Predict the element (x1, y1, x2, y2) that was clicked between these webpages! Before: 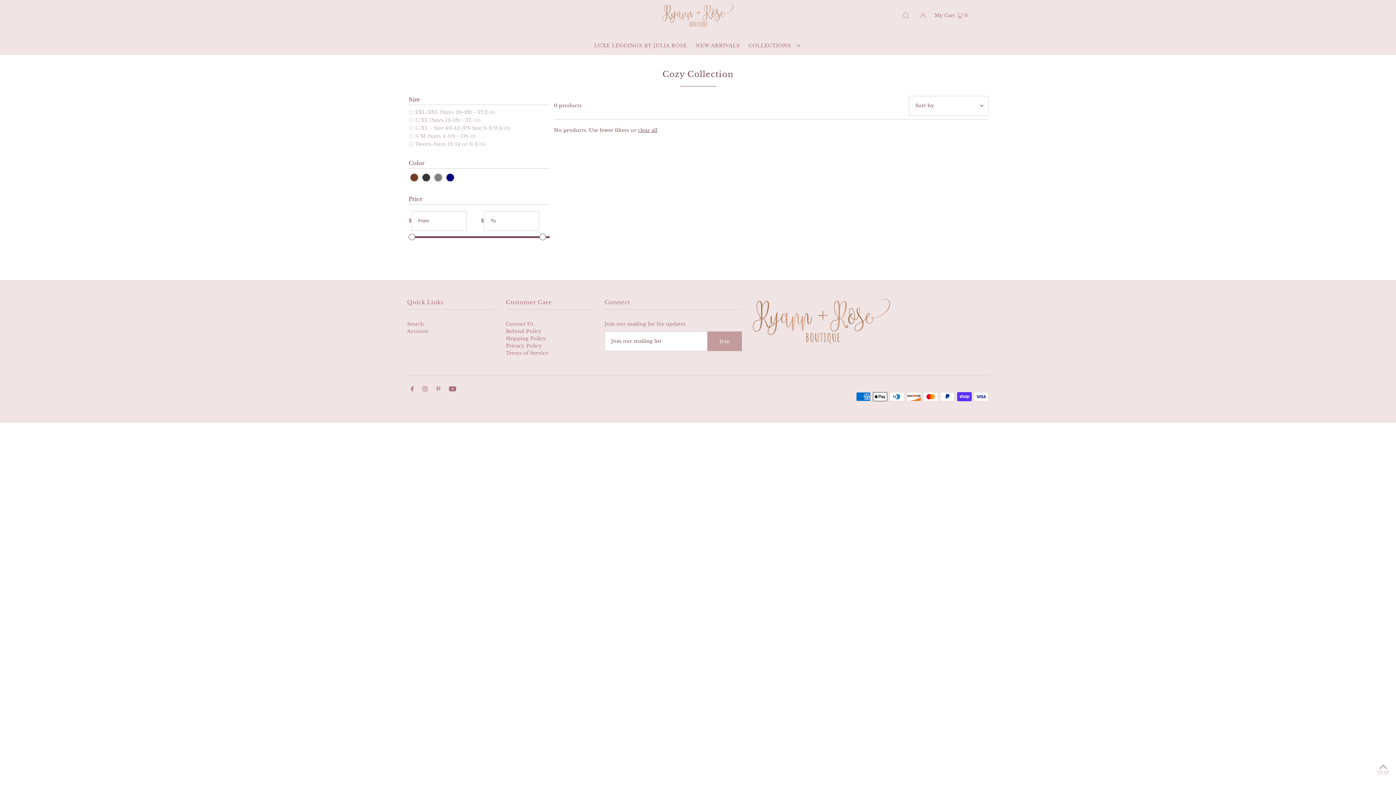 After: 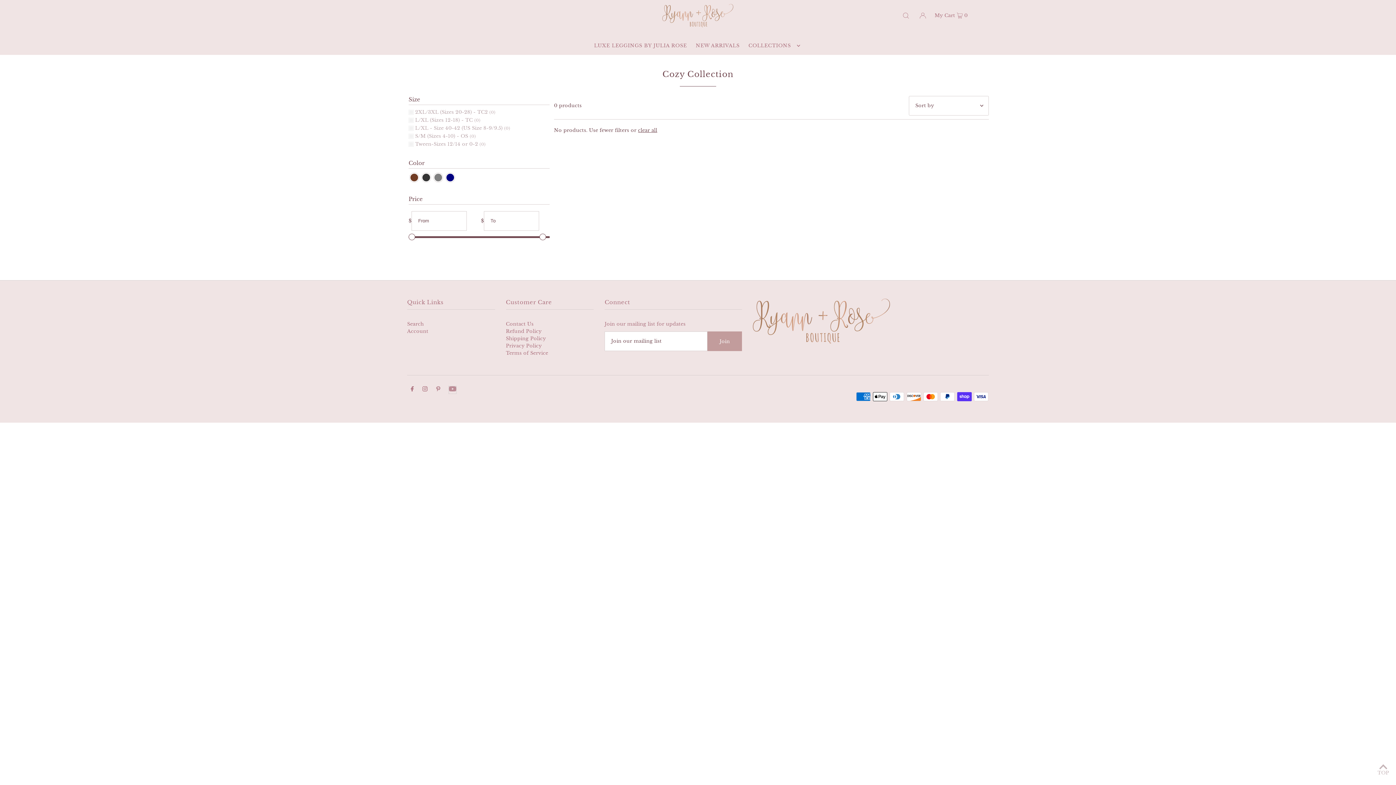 Action: label: Youtube bbox: (449, 386, 456, 393)